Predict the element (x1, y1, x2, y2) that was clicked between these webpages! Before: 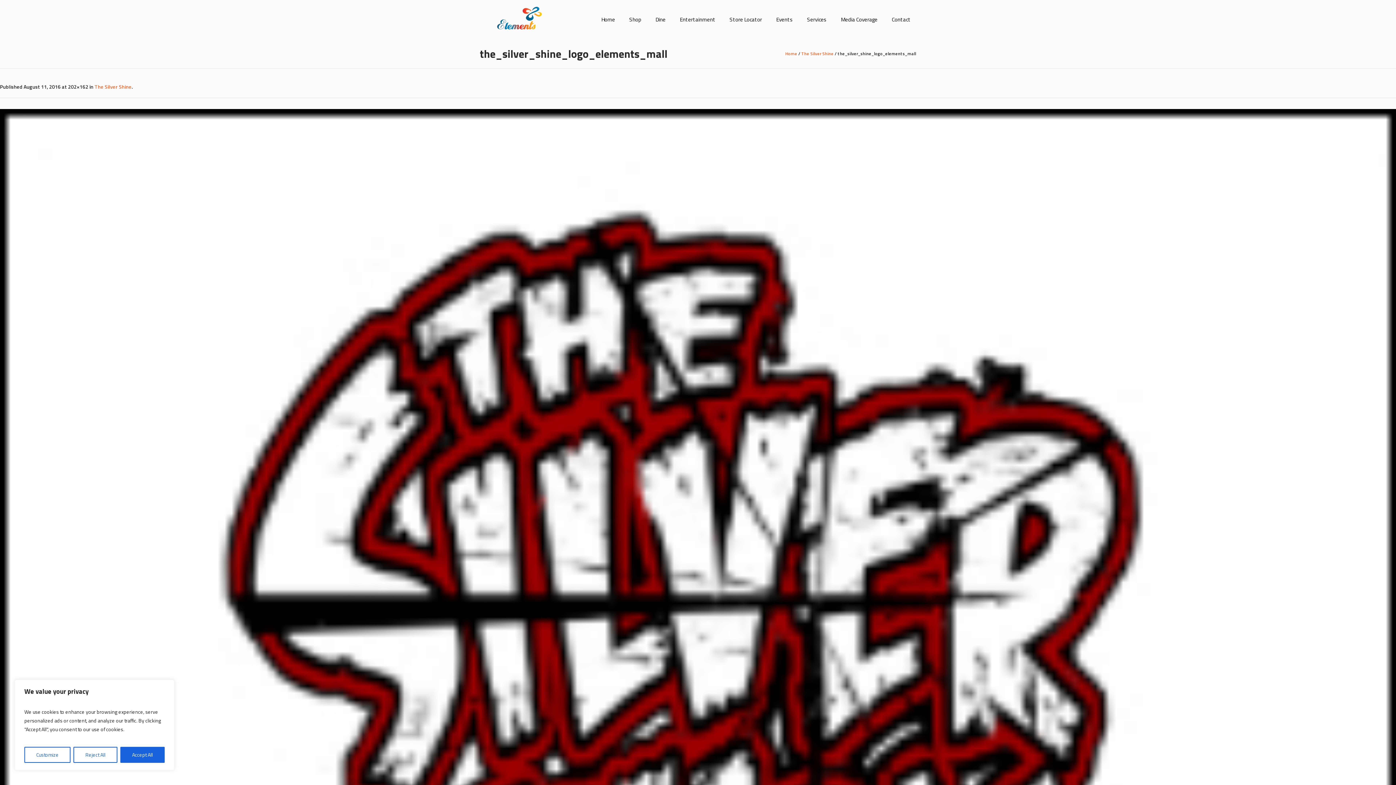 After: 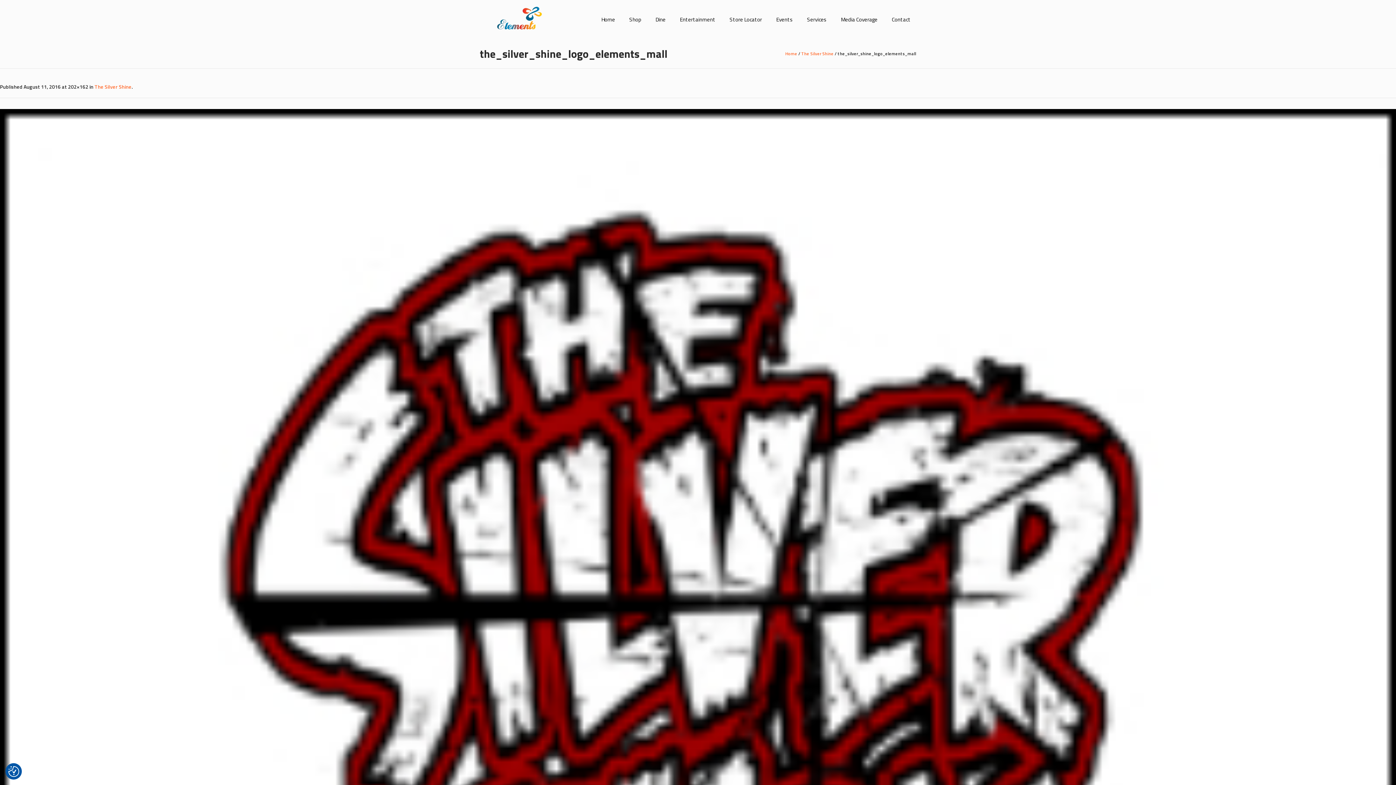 Action: bbox: (73, 747, 117, 763) label: Reject All